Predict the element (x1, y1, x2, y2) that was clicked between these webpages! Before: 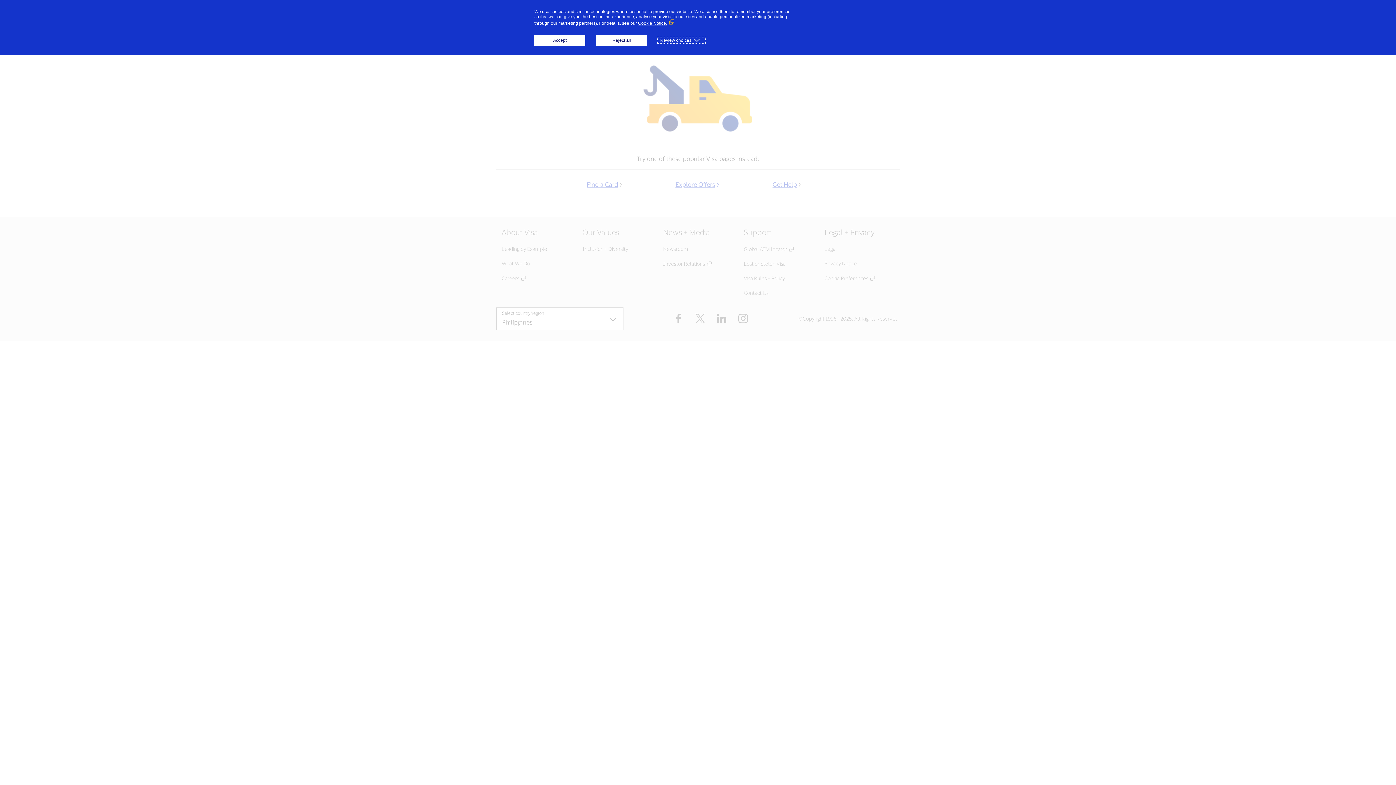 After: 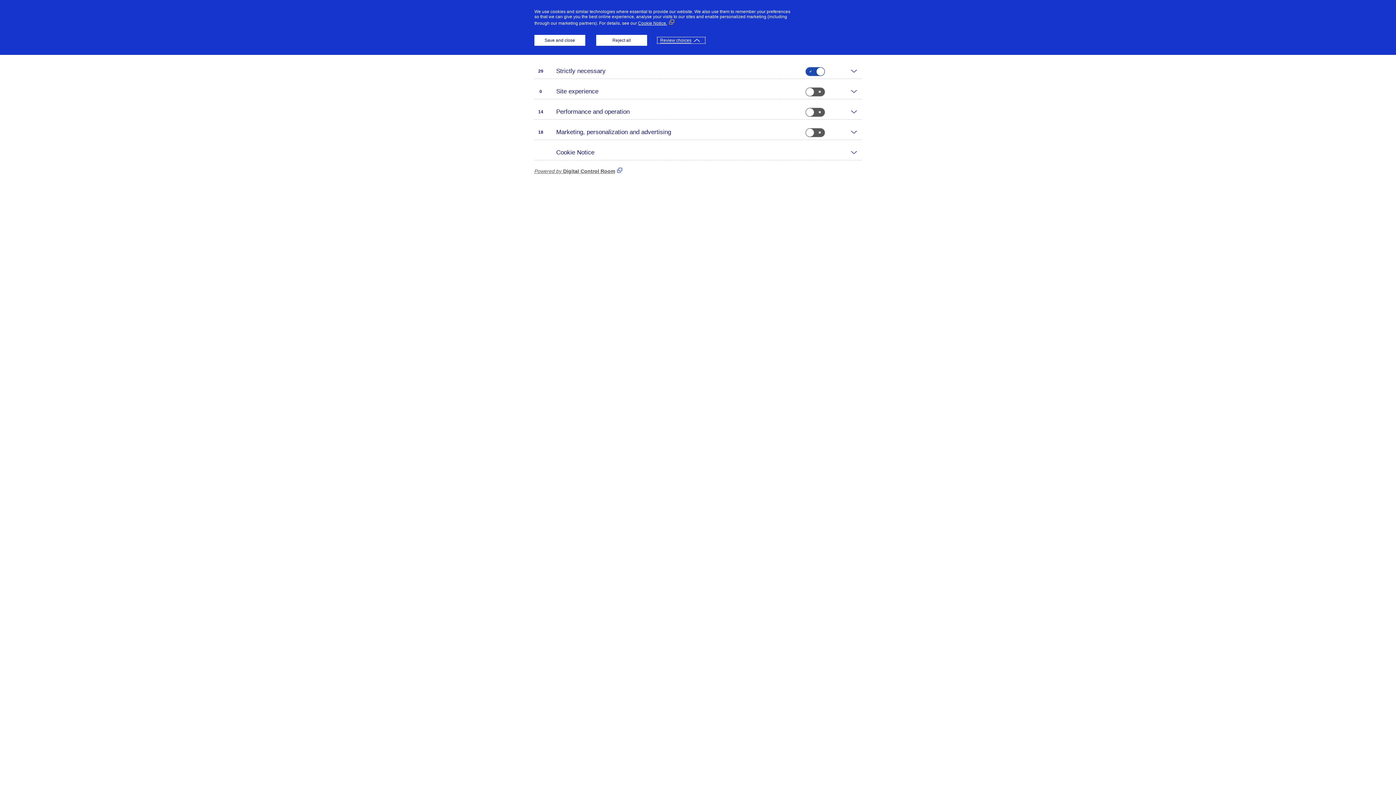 Action: bbox: (658, 37, 704, 42) label: Review choices